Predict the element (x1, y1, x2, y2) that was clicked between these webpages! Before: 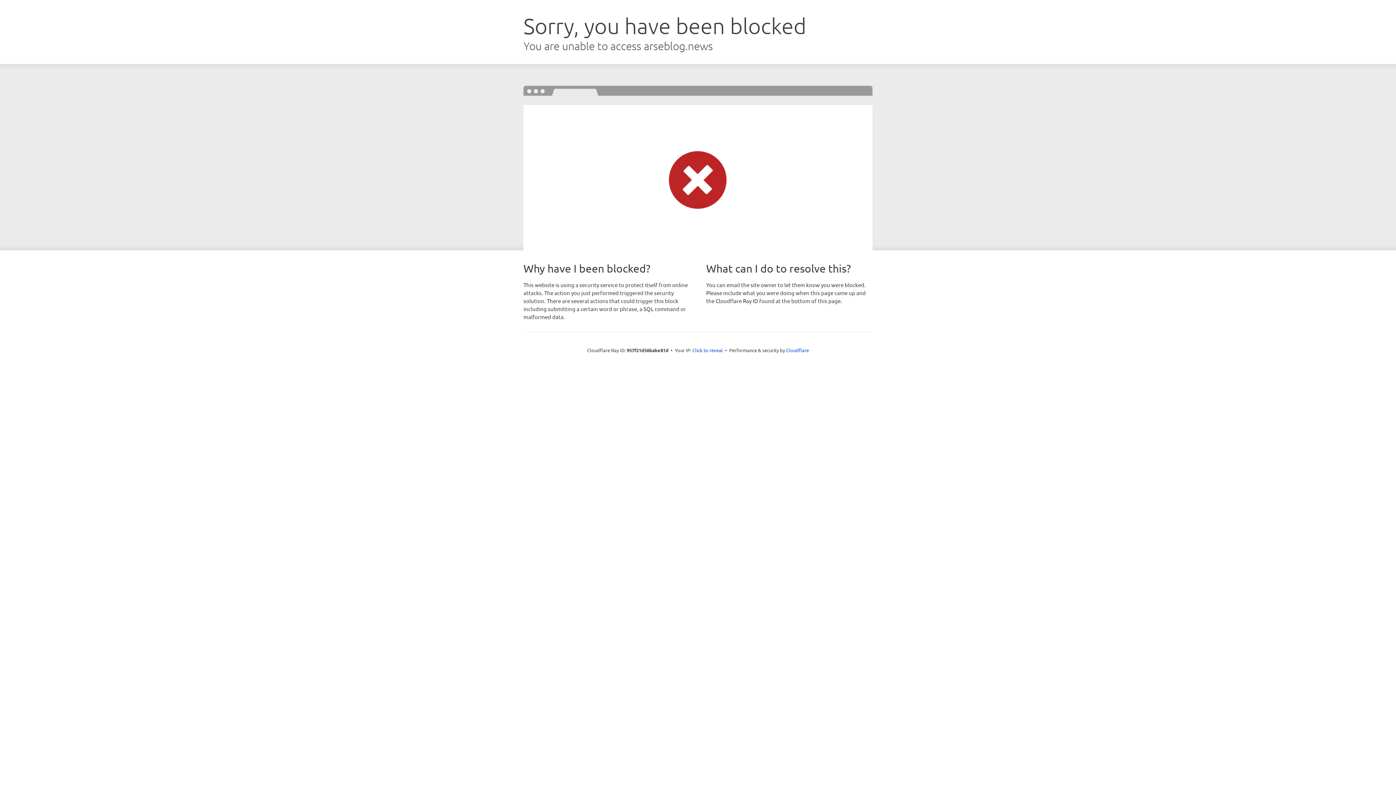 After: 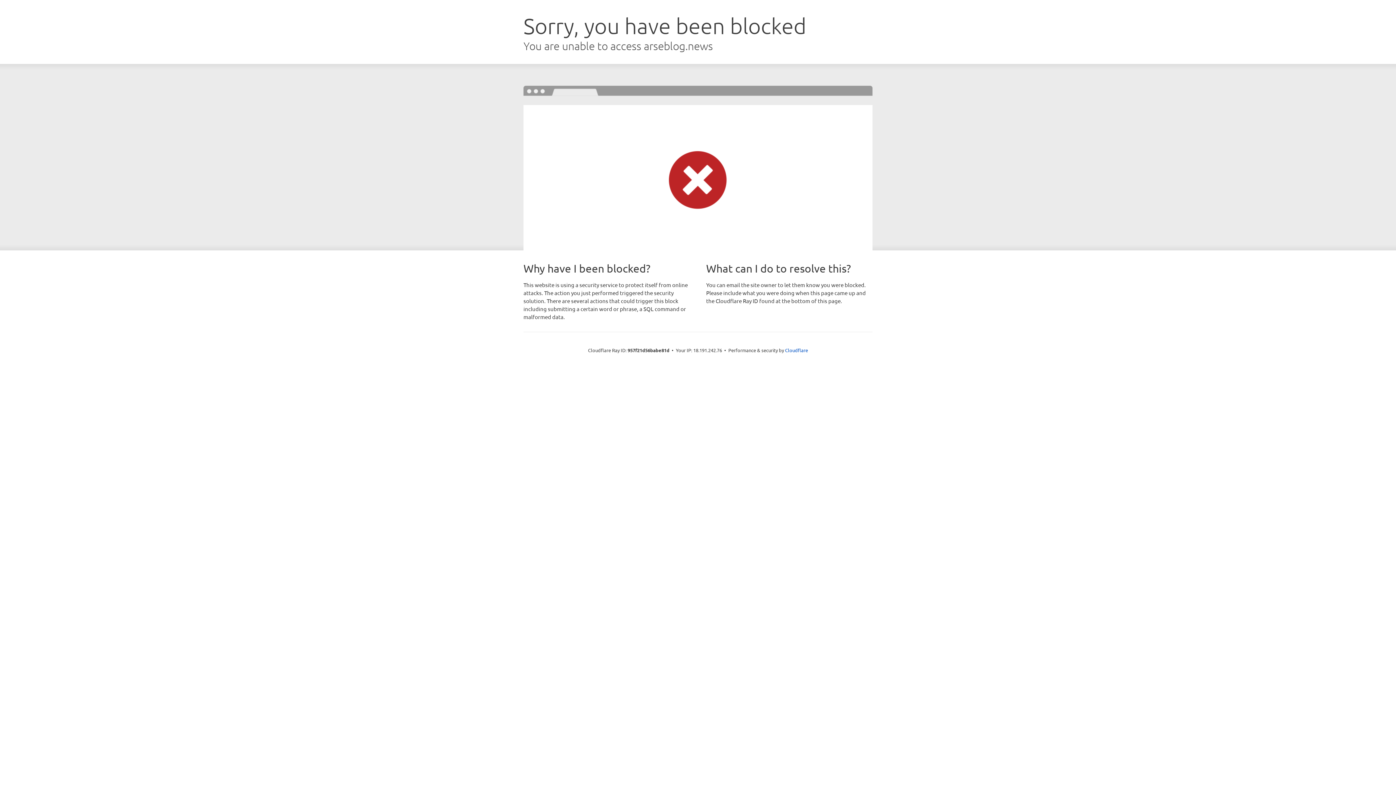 Action: bbox: (692, 346, 723, 353) label: Click to reveal